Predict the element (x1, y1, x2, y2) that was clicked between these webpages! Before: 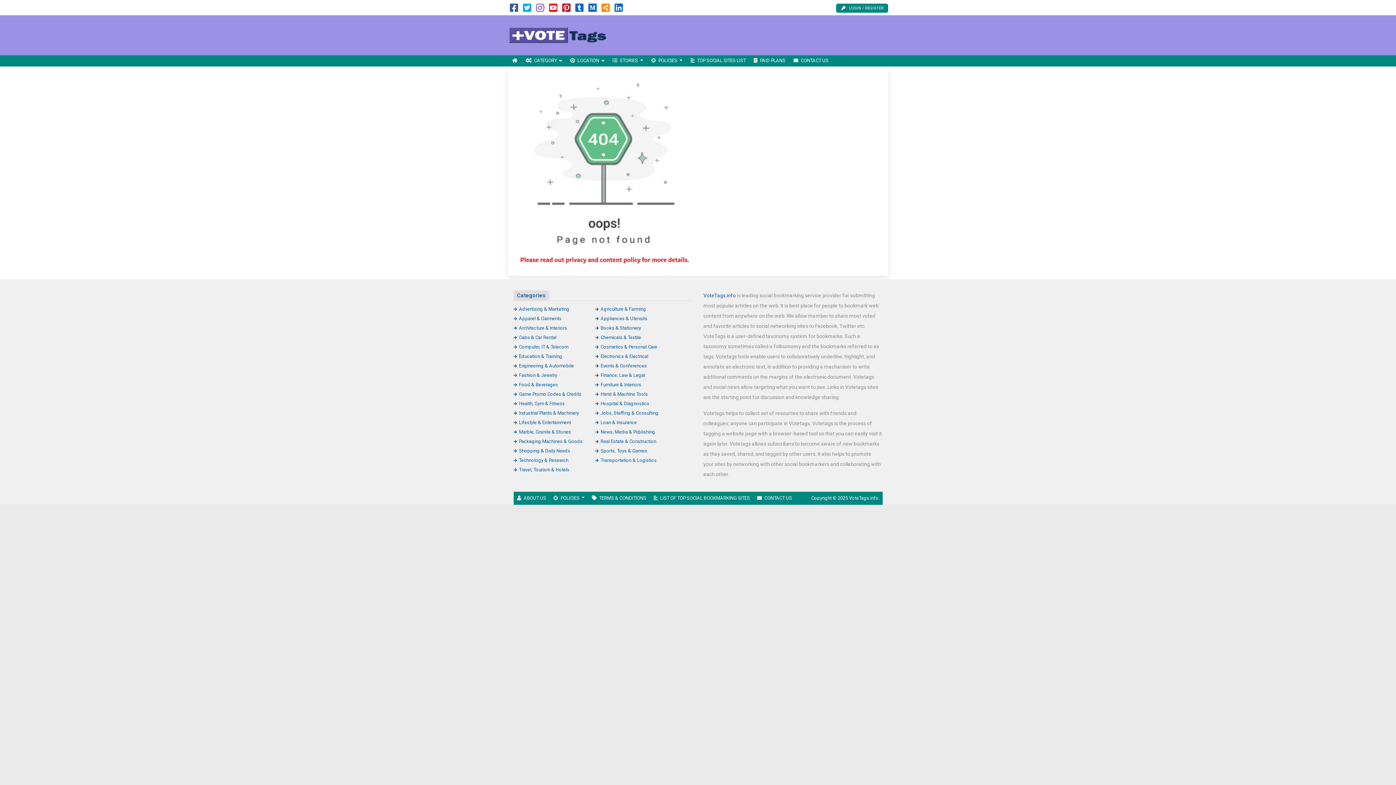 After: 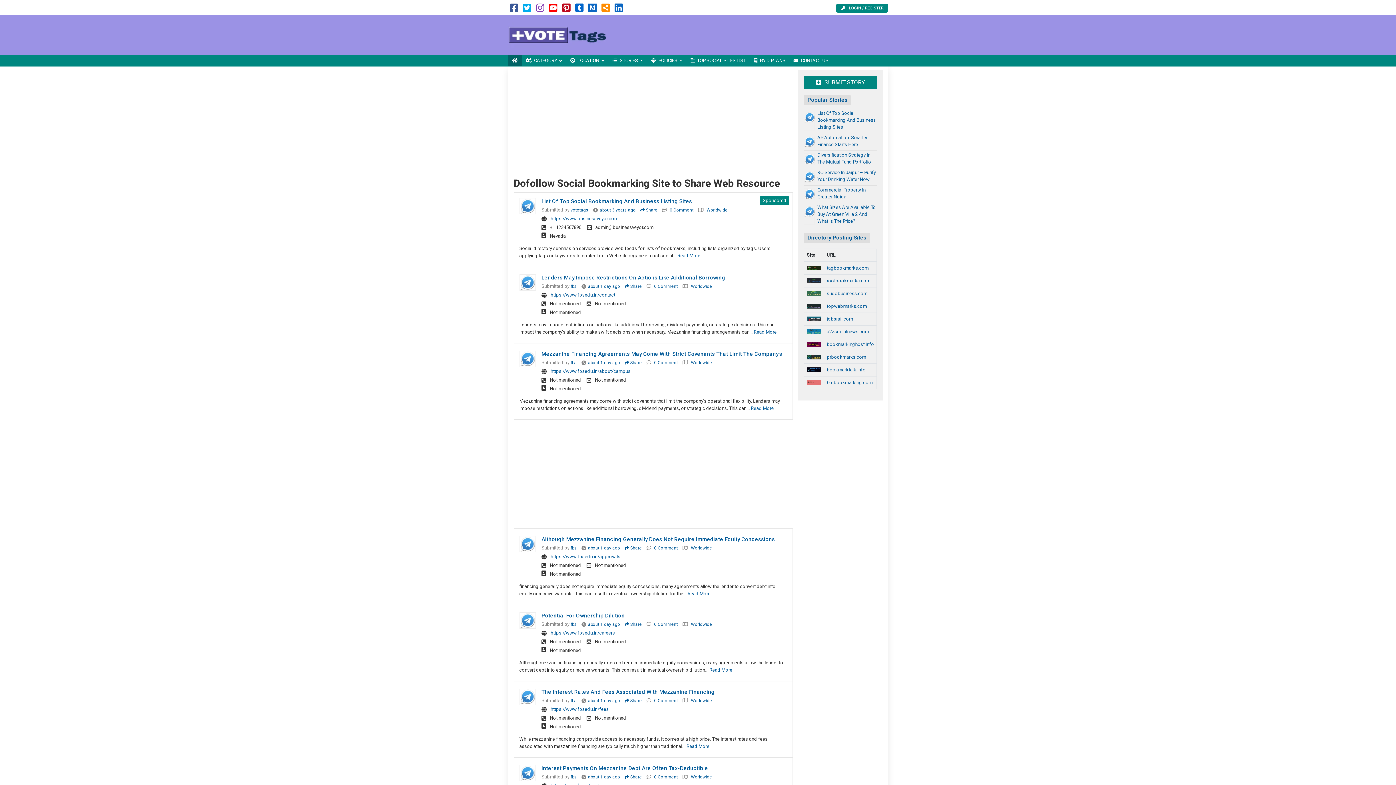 Action: bbox: (508, 32, 606, 37)